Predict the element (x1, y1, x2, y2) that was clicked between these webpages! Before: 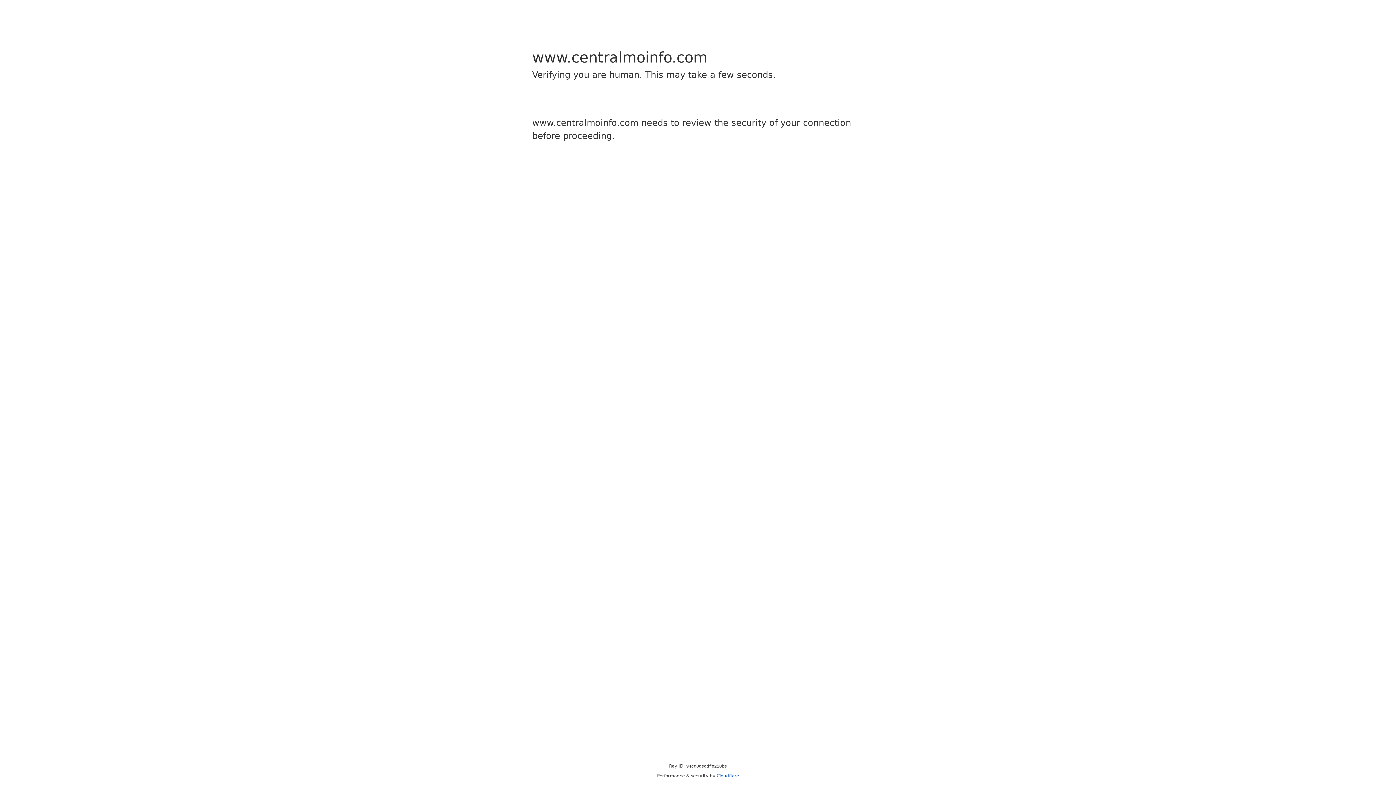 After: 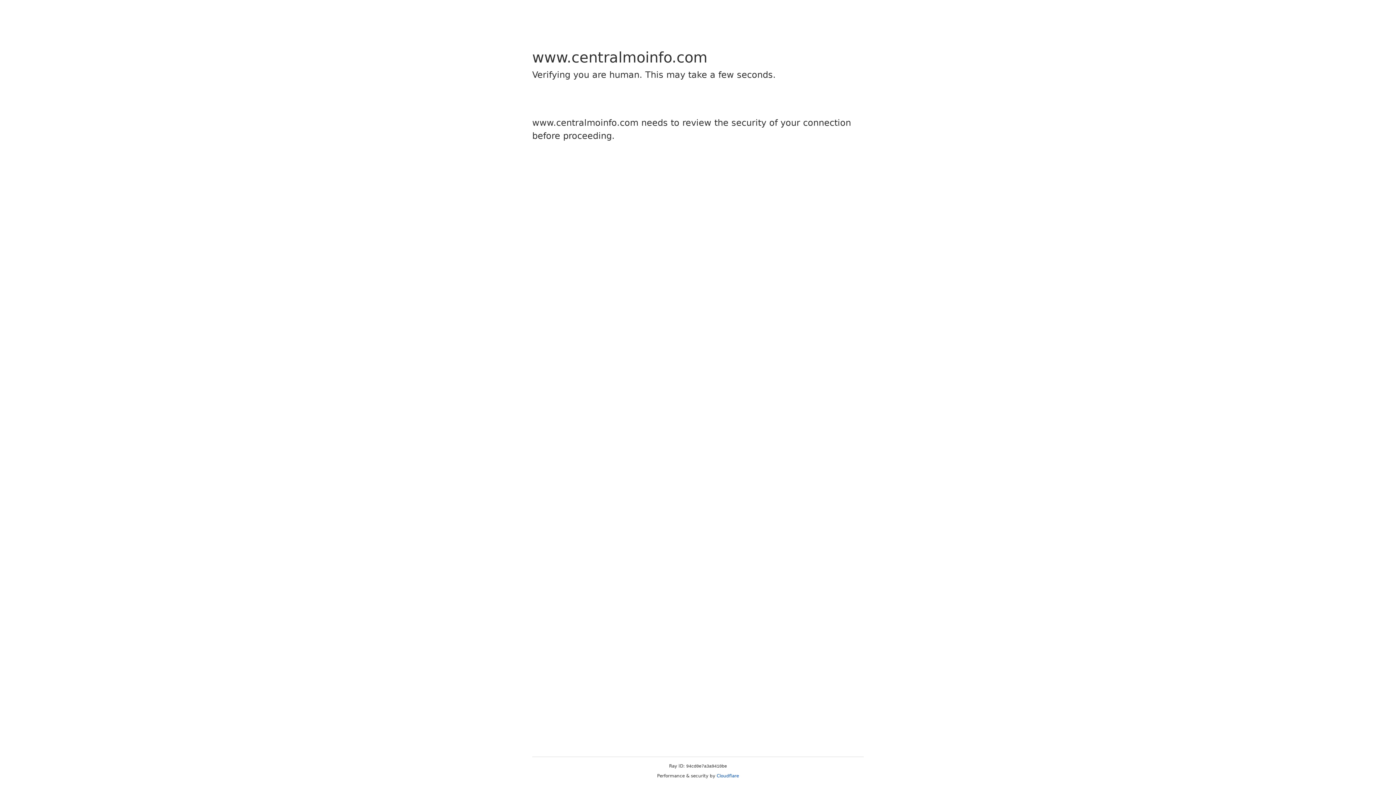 Action: bbox: (716, 773, 739, 778) label: Cloudflare